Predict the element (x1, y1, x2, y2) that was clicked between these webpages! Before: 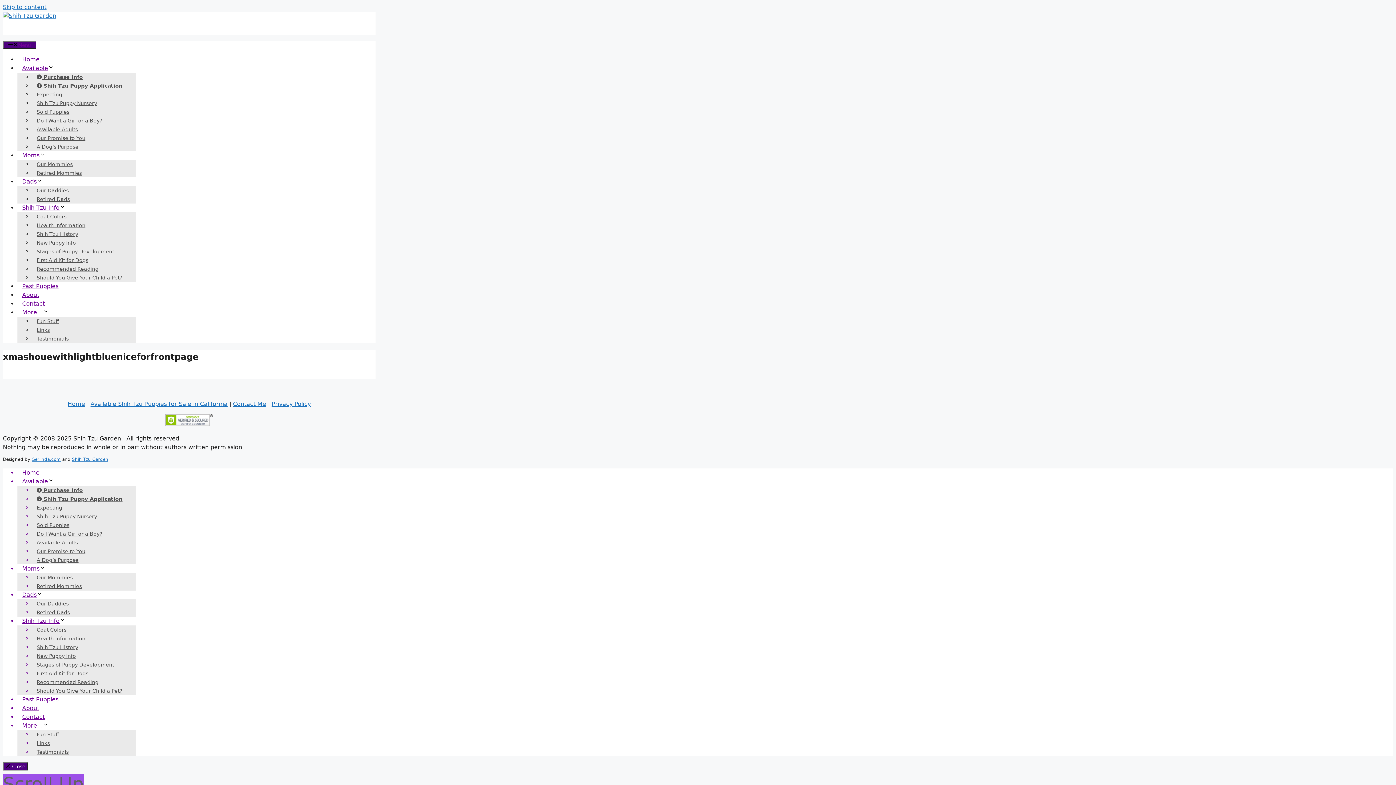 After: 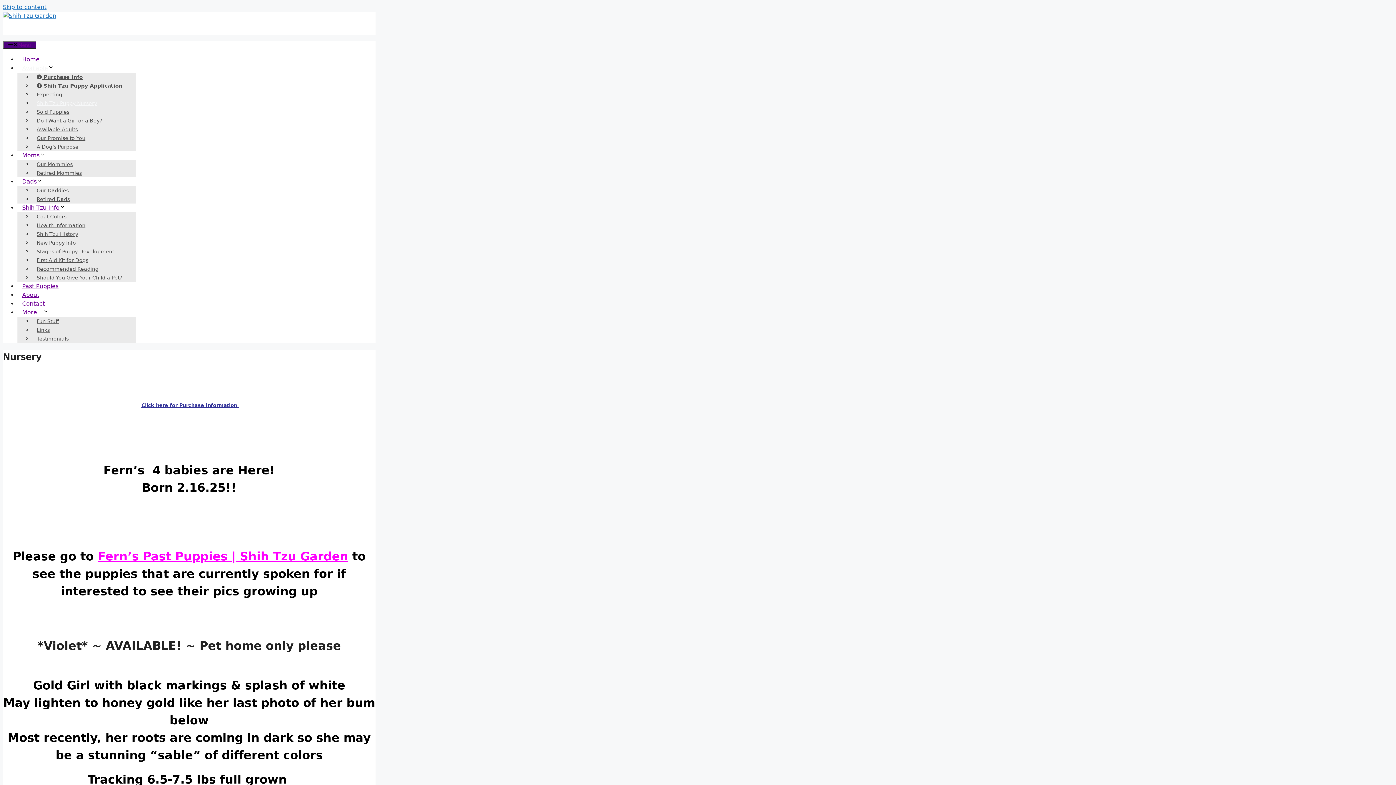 Action: label: Available Shih Tzu Puppies for Sale in California bbox: (90, 400, 227, 407)